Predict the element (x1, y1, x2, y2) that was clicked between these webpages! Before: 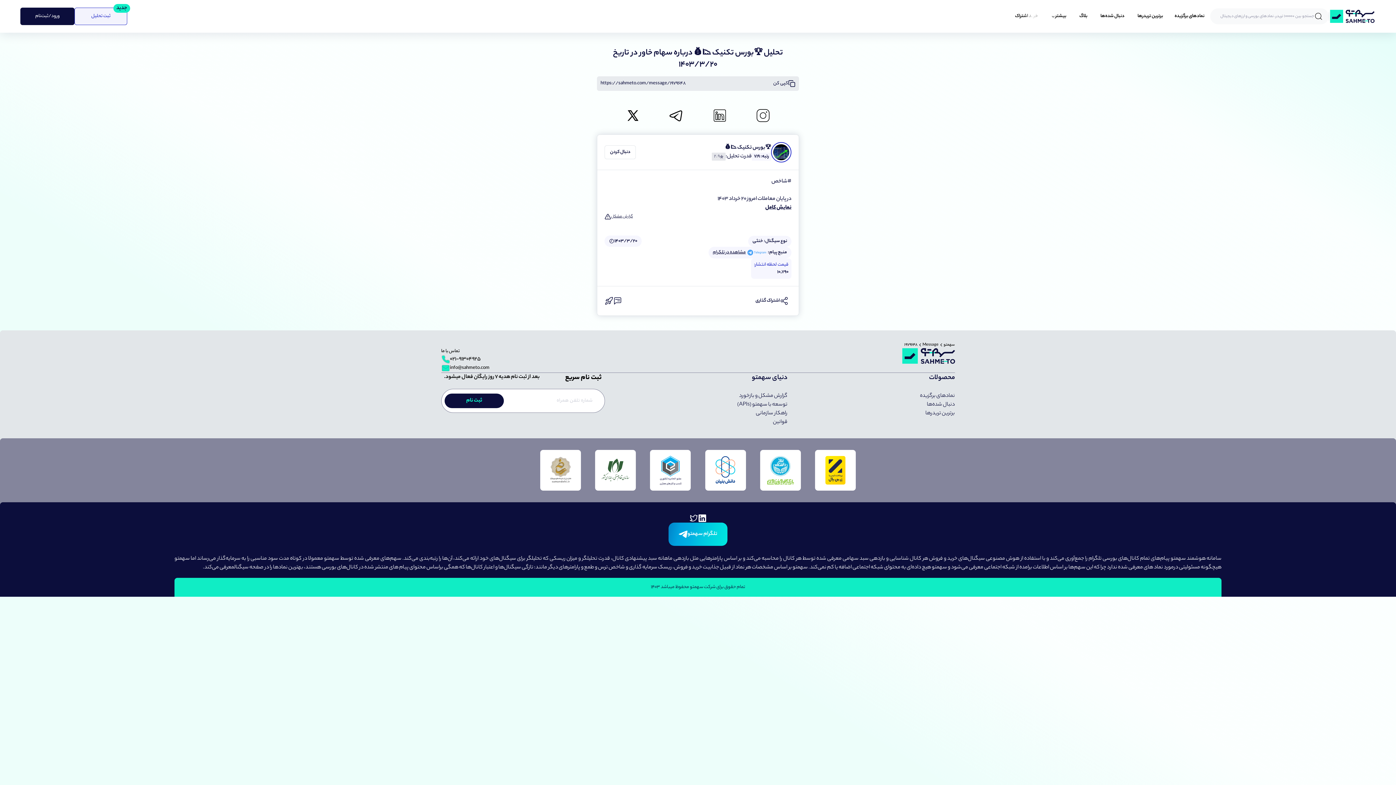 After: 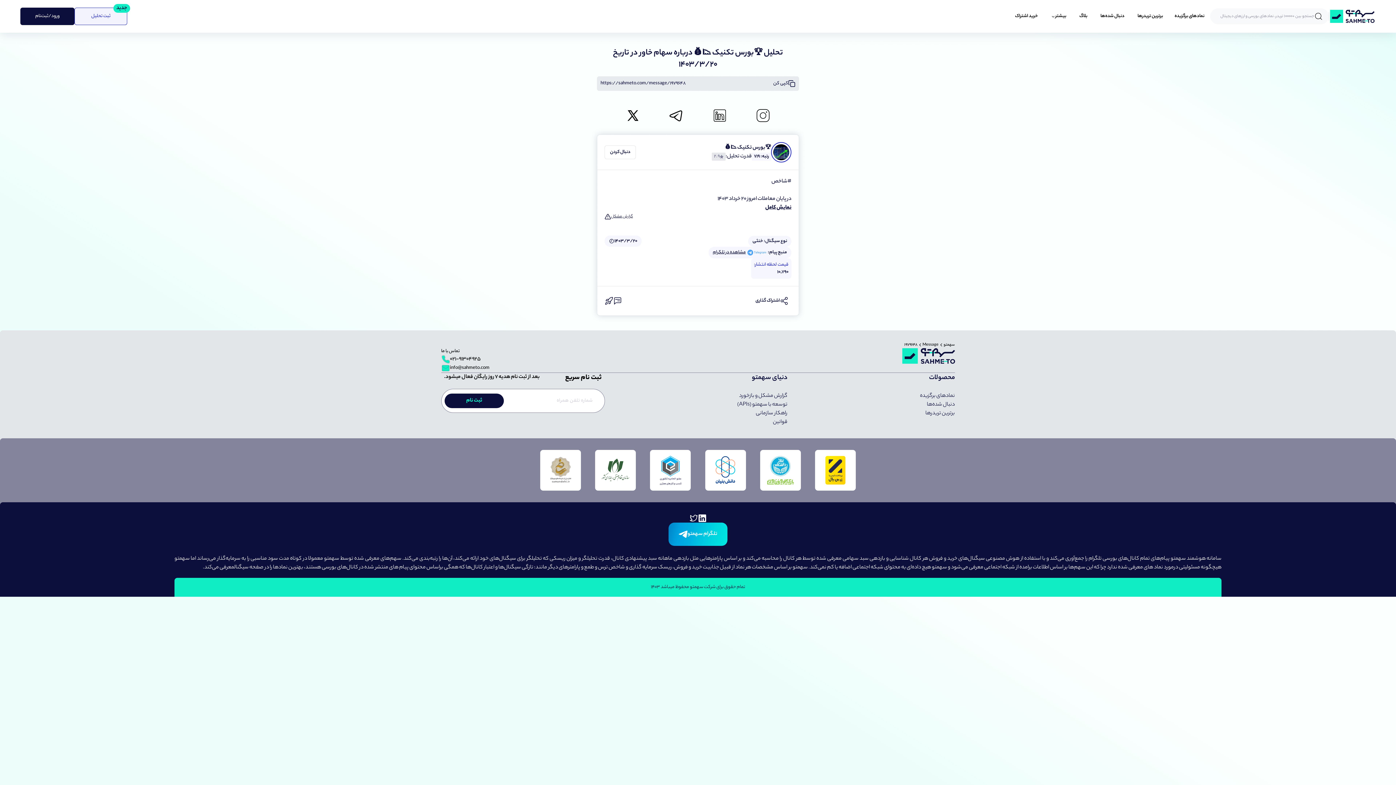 Action: label: گزارش مشکل و بازخورد bbox: (739, 392, 787, 400)